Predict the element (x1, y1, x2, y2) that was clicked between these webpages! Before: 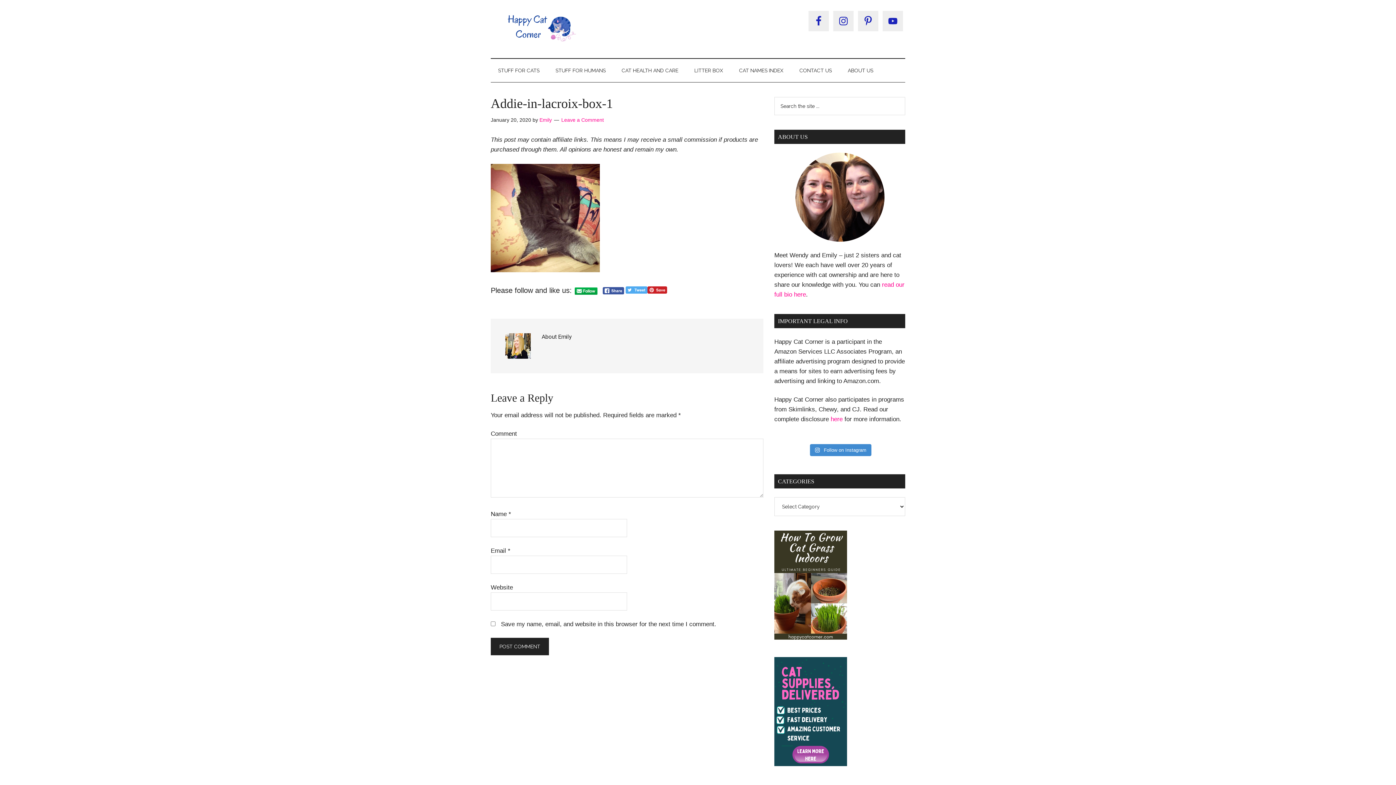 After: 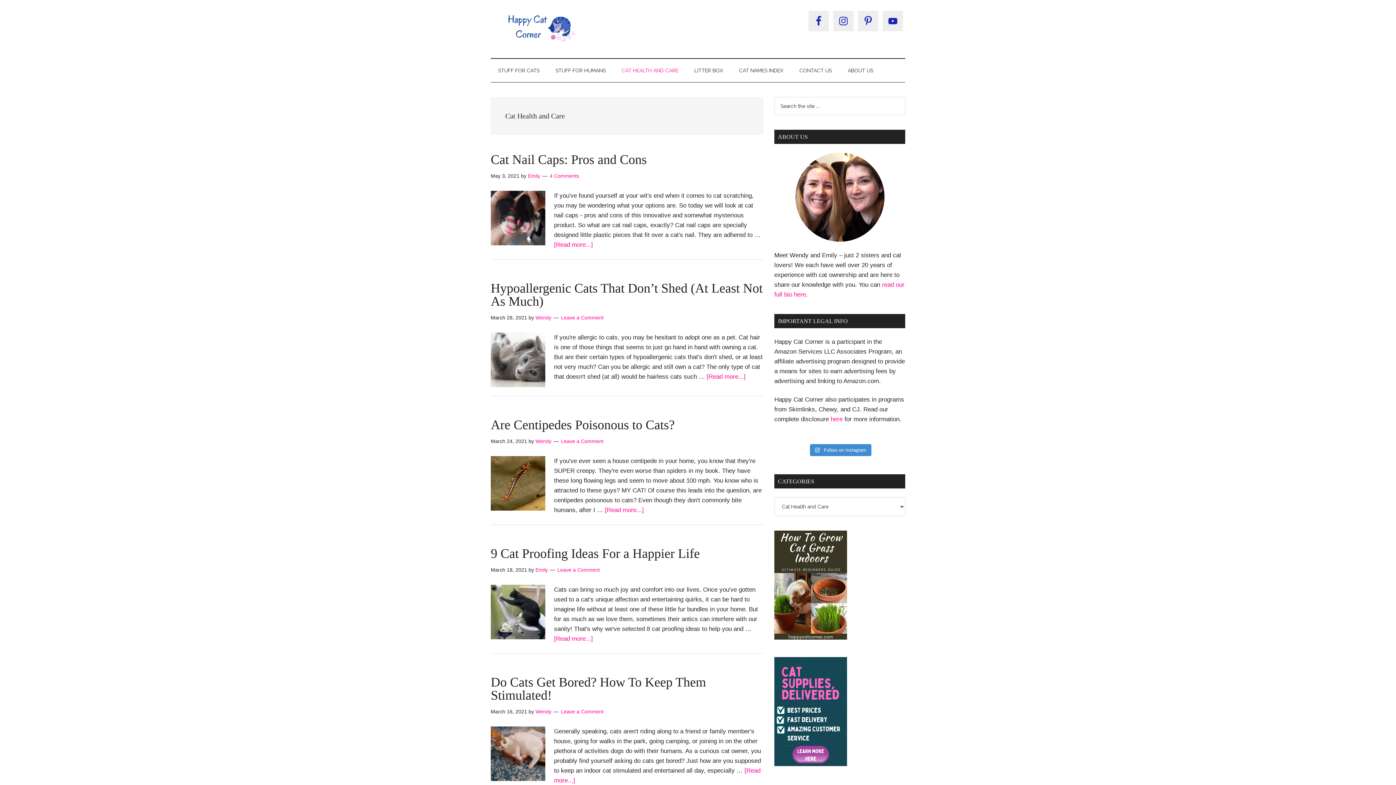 Action: bbox: (614, 58, 685, 82) label: CAT HEALTH AND CARE